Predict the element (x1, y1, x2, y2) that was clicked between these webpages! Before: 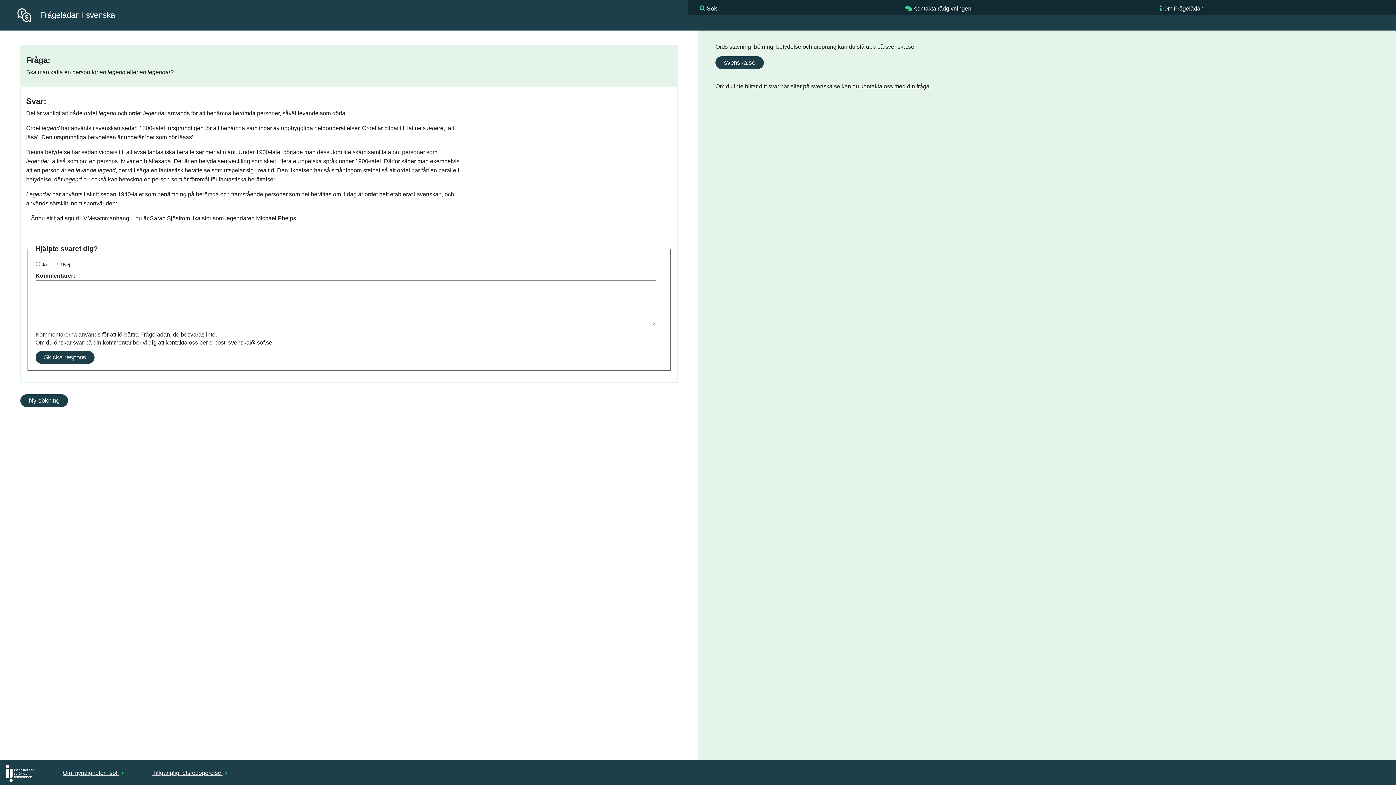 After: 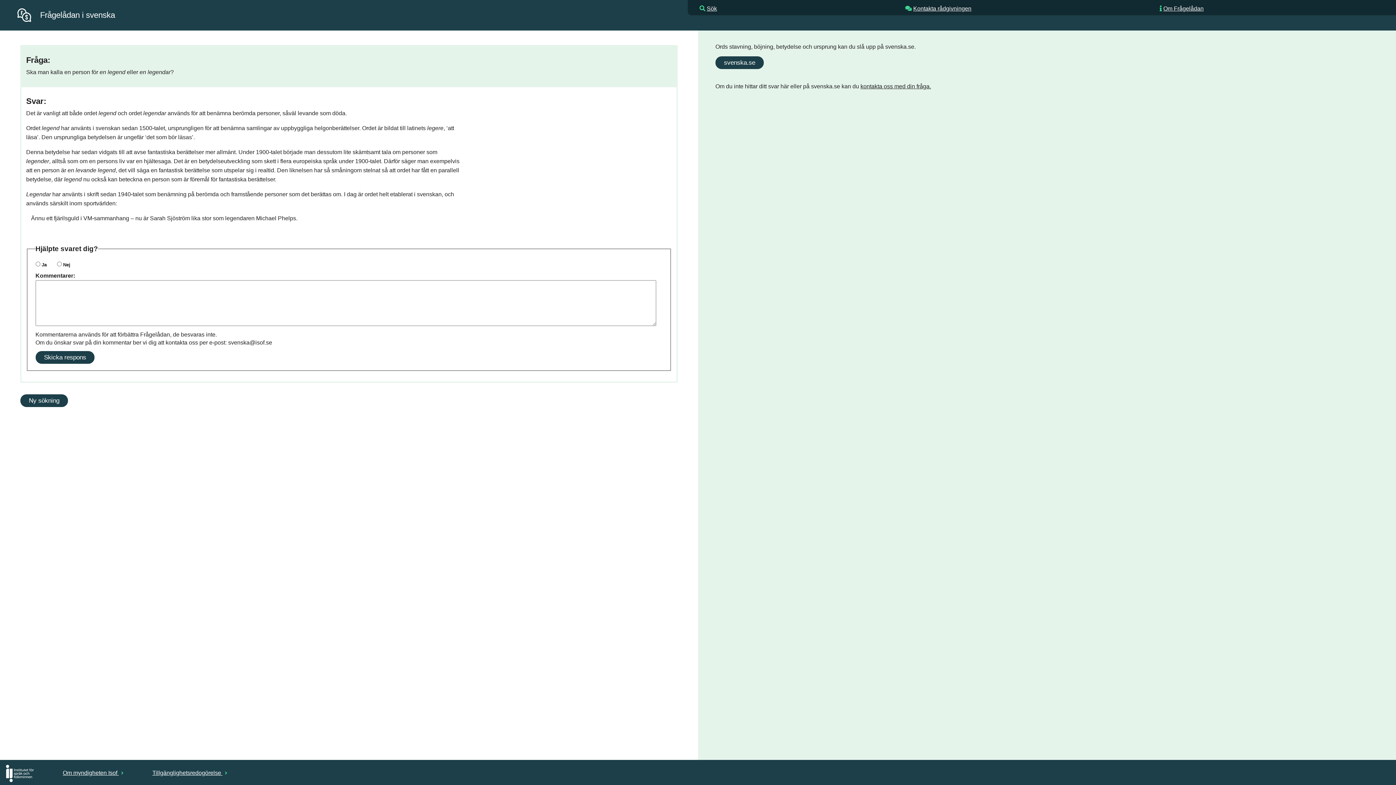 Action: label: svenska@isof.se bbox: (228, 339, 272, 345)